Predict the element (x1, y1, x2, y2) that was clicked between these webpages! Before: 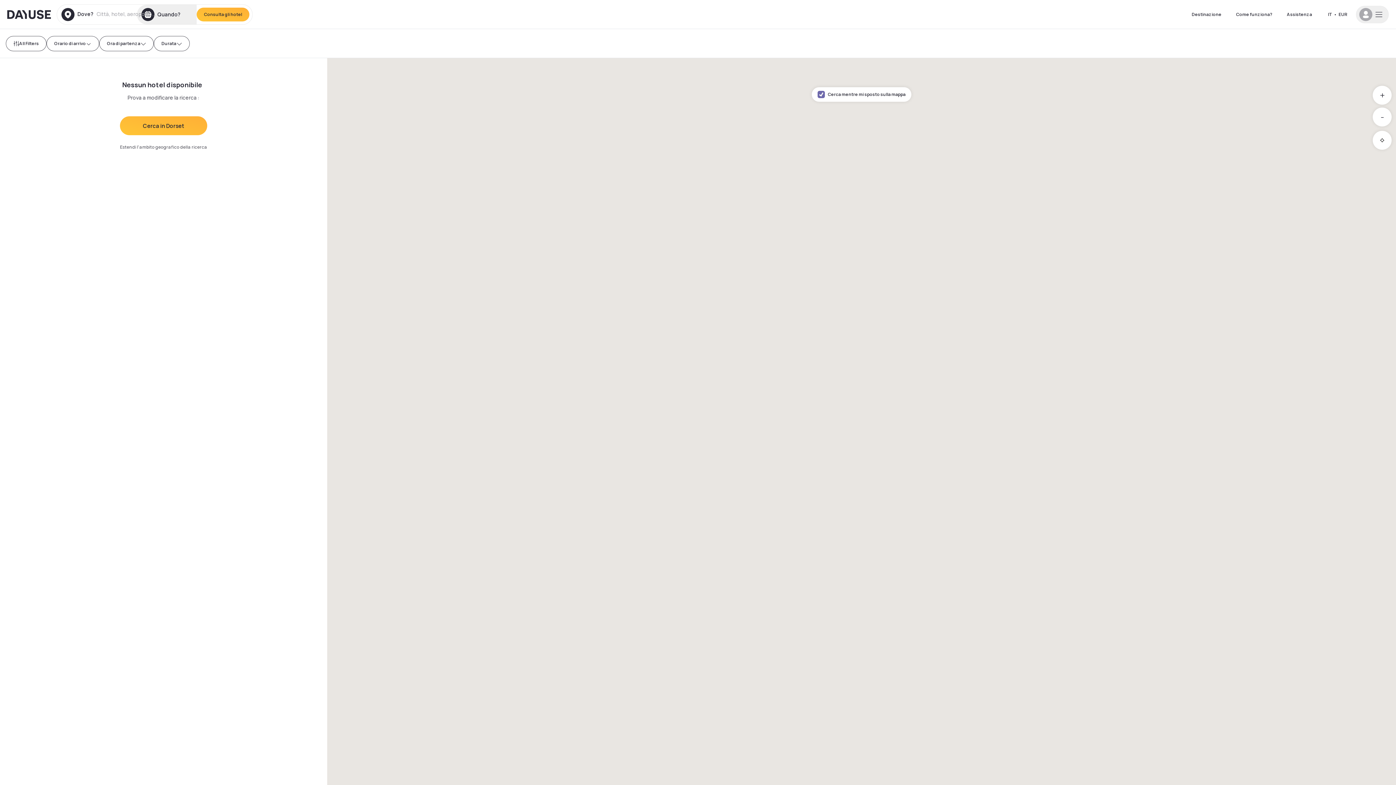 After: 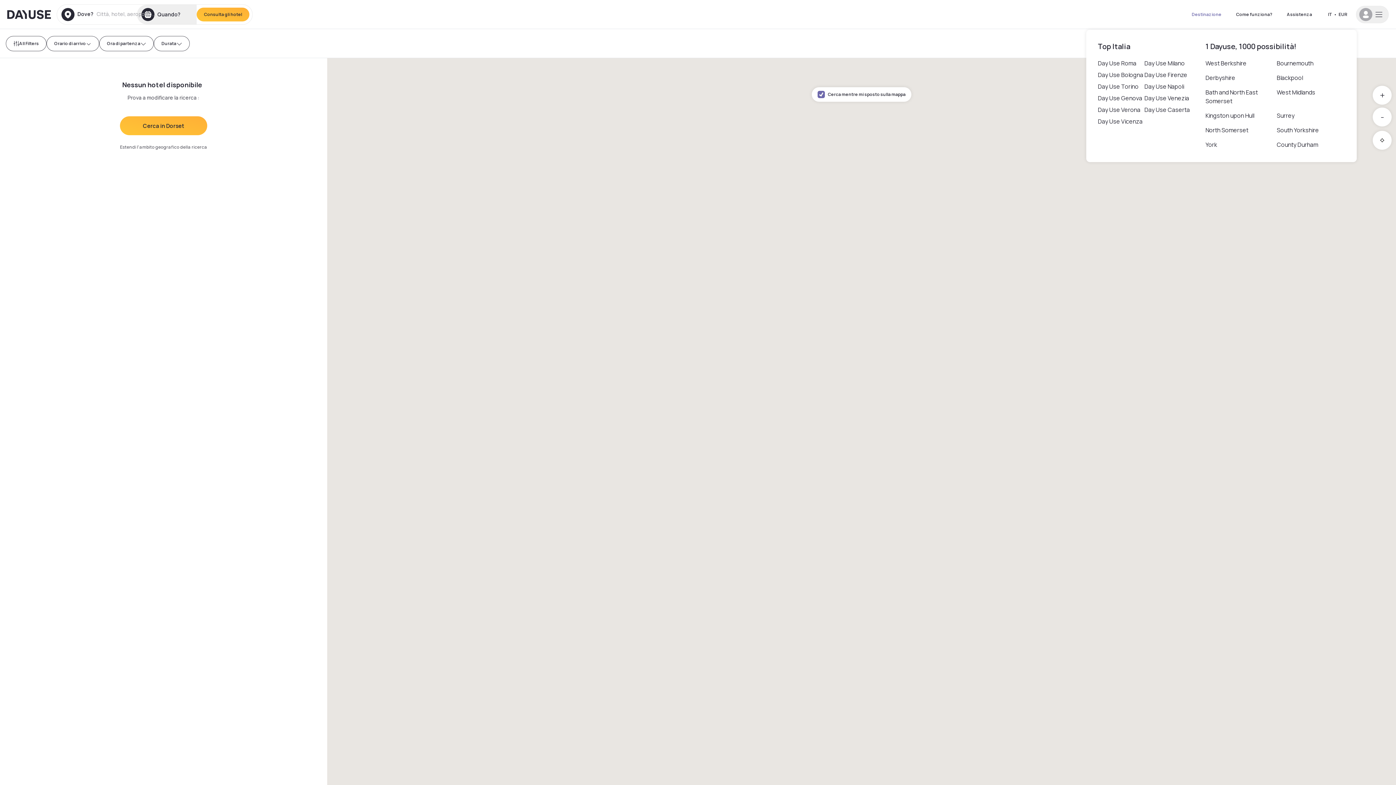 Action: label: Destinazione bbox: (1184, 7, 1229, 20)